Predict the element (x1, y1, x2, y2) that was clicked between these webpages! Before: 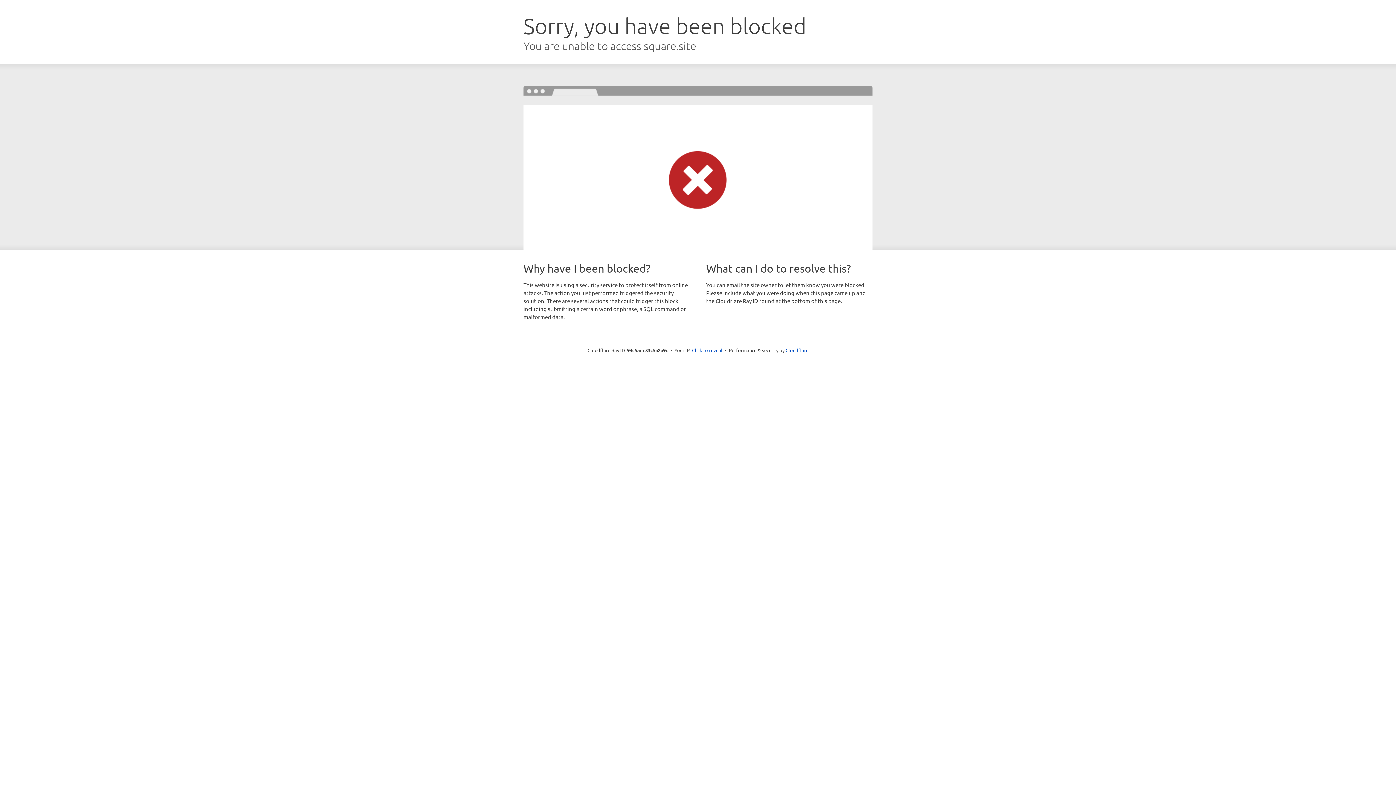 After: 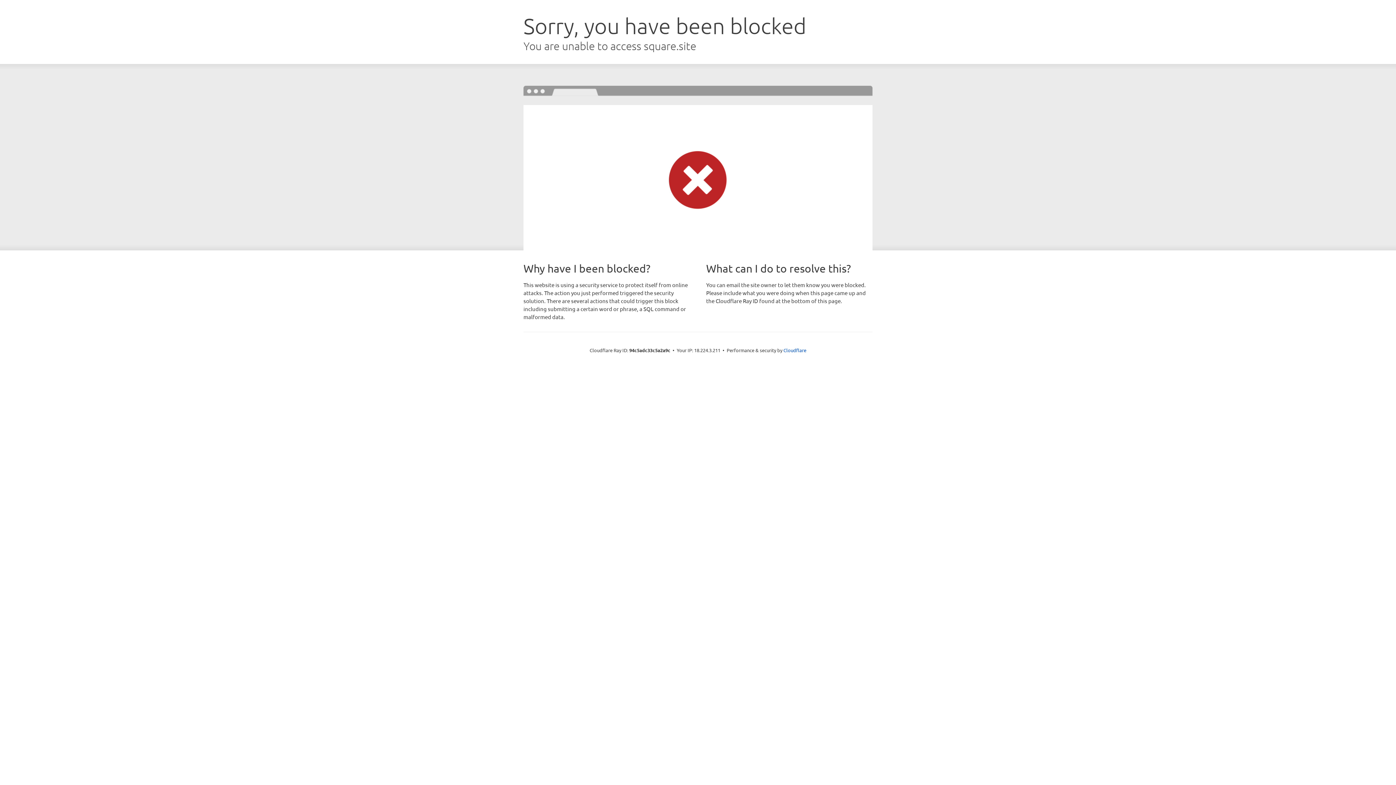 Action: label: Click to reveal bbox: (692, 346, 722, 353)